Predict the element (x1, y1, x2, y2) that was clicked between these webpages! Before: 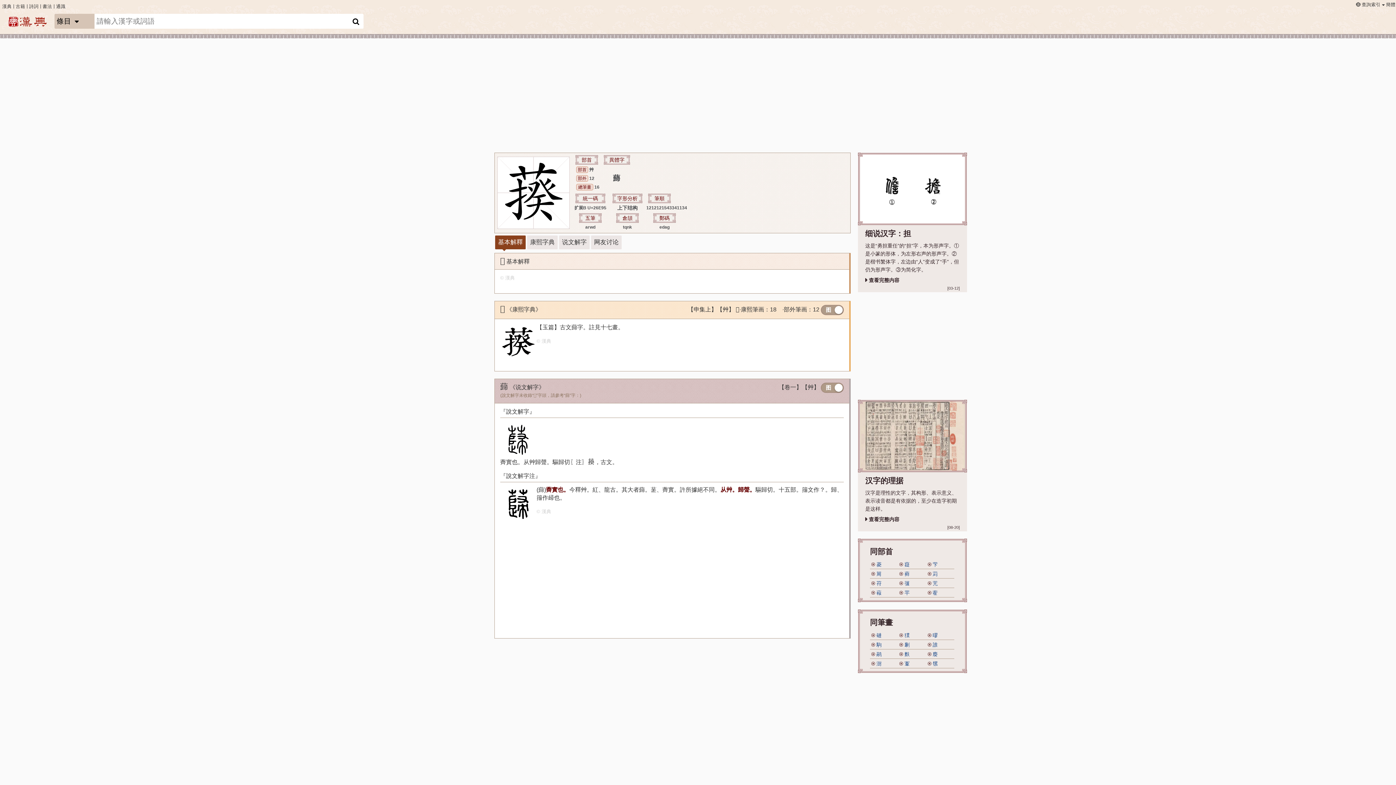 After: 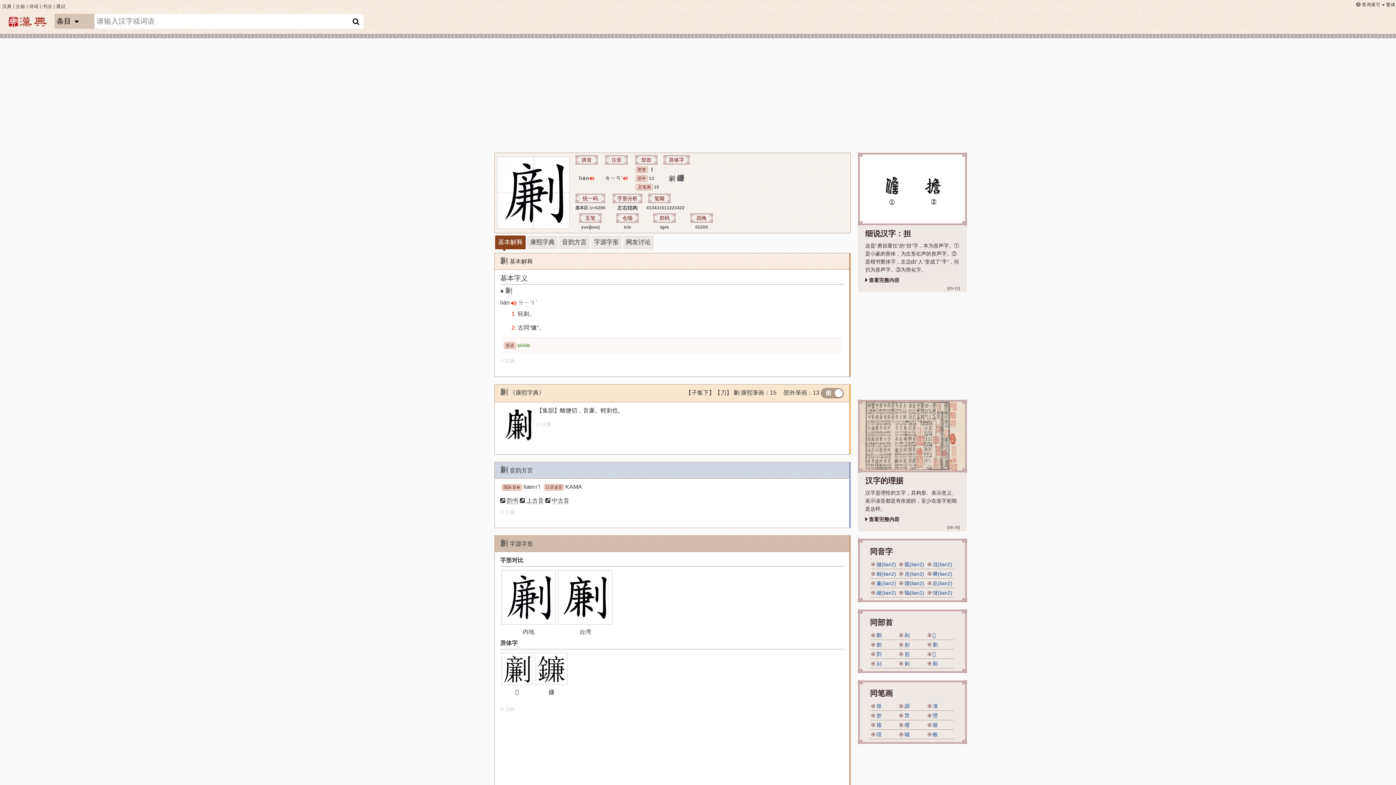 Action: label: 劆 bbox: (904, 640, 909, 649)